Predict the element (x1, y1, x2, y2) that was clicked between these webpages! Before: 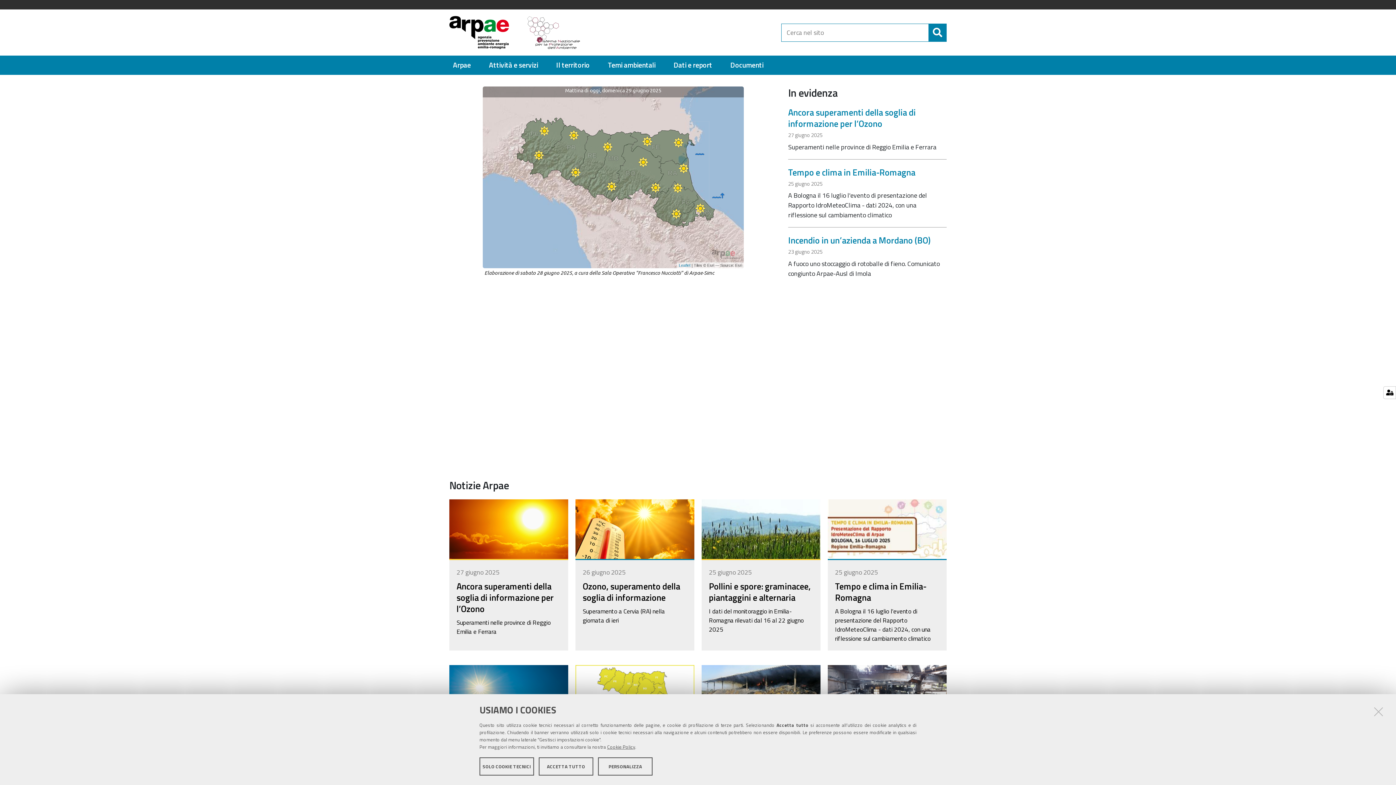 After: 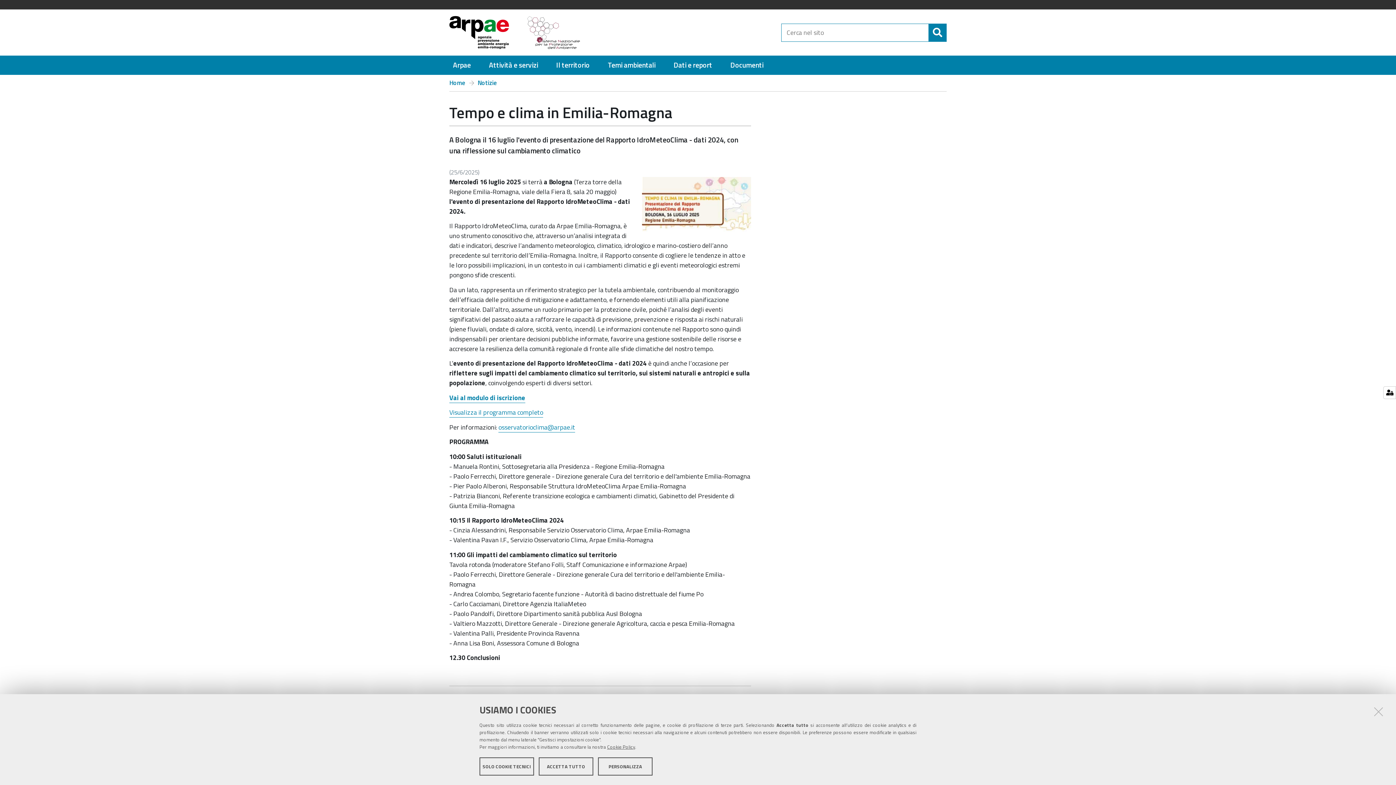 Action: label: Tempo e clima in Emilia-Romagna bbox: (788, 165, 915, 178)